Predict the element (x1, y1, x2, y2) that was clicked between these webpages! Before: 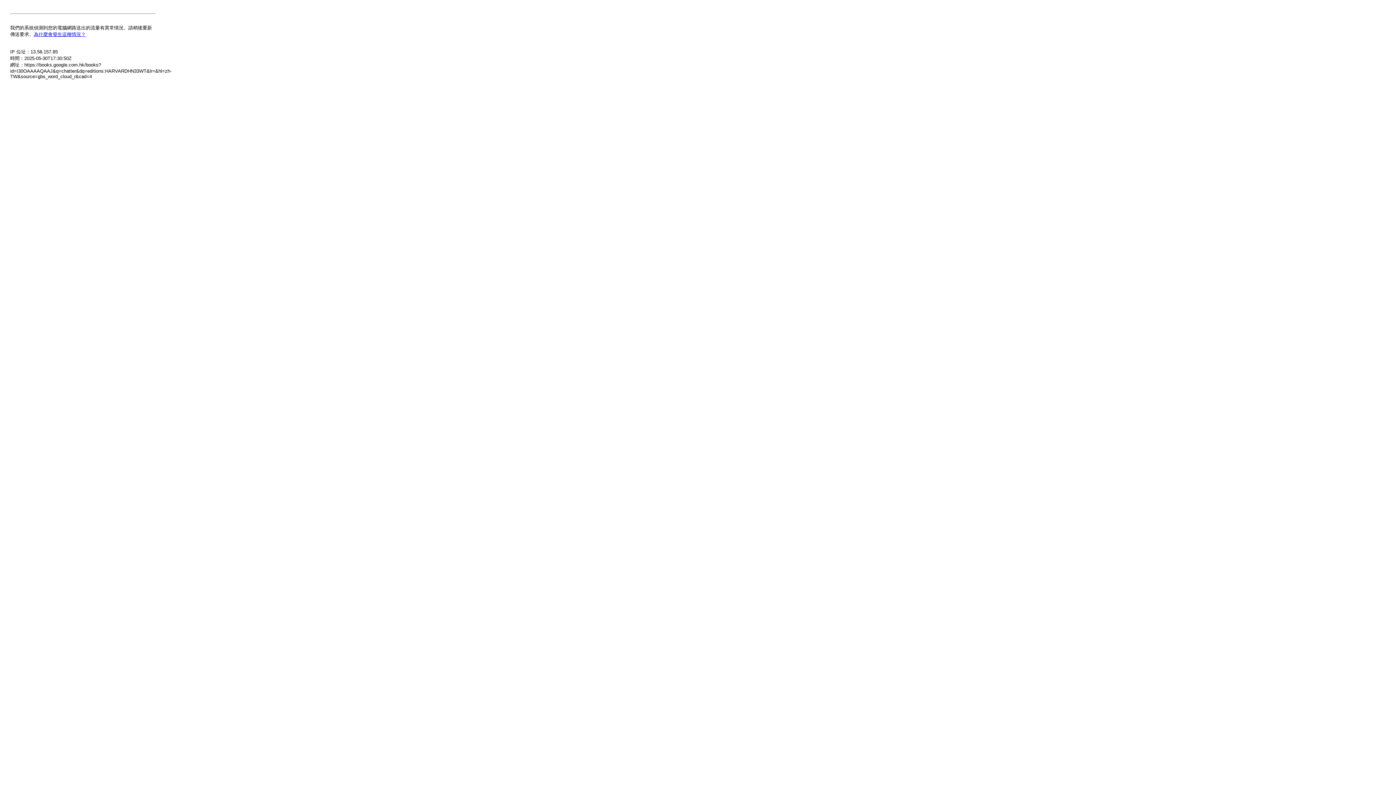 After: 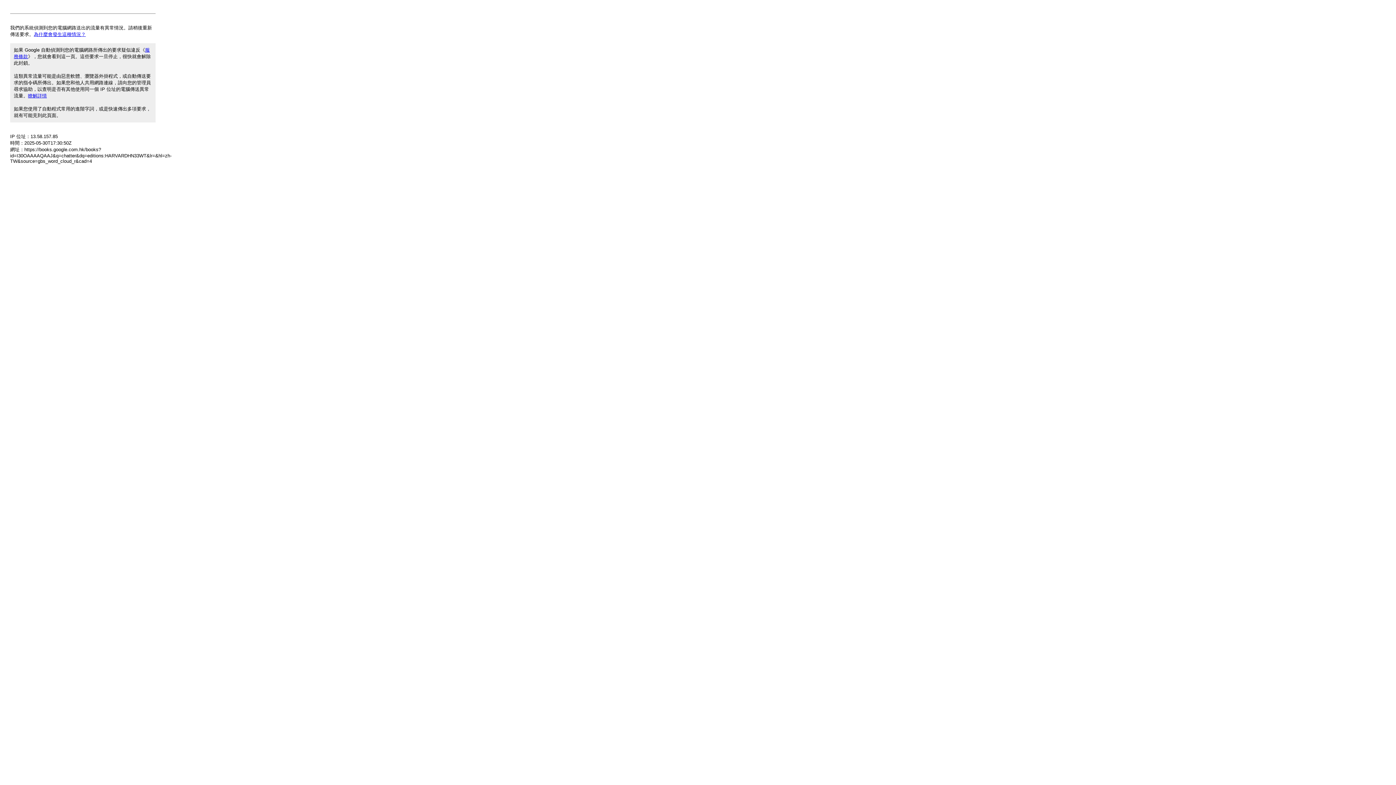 Action: label: 為什麼會發生這種情況？ bbox: (33, 31, 85, 37)